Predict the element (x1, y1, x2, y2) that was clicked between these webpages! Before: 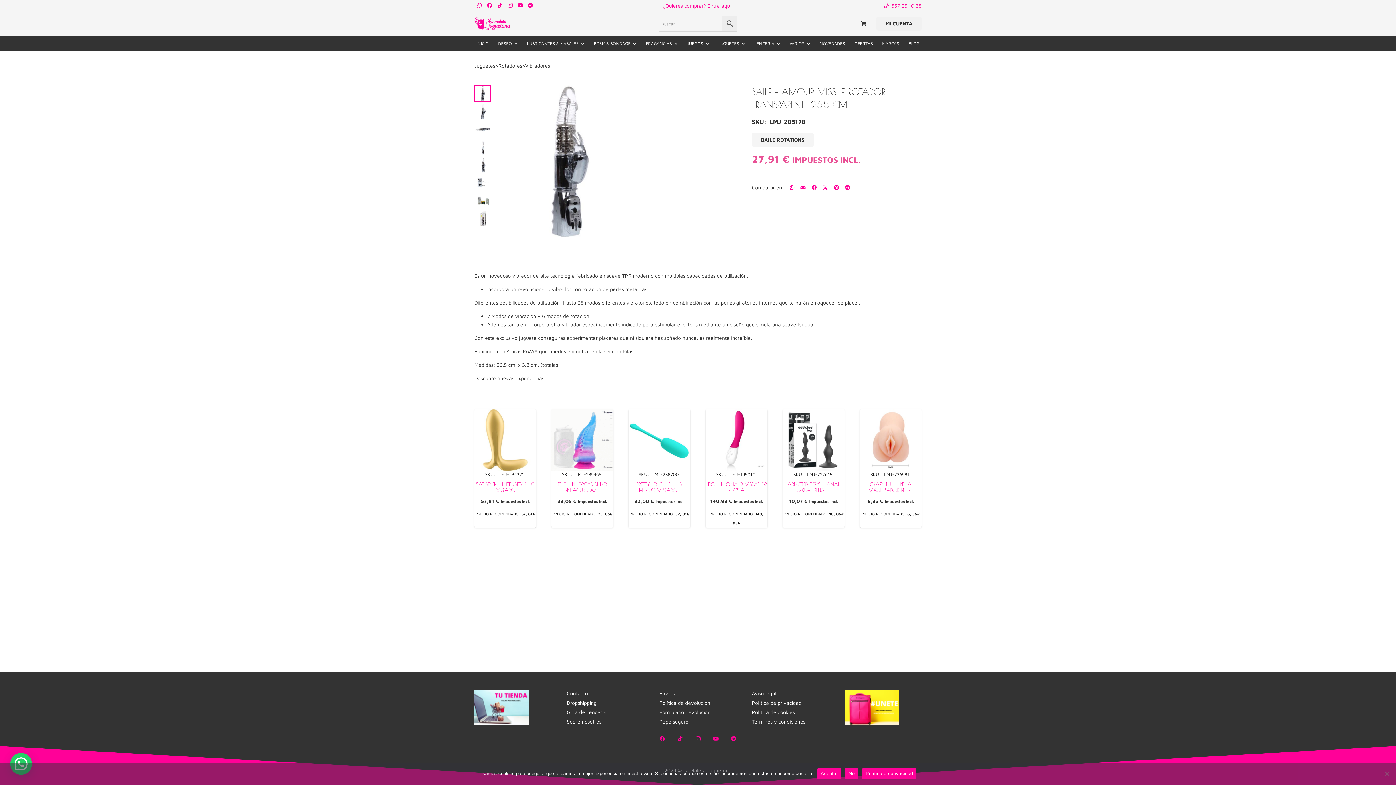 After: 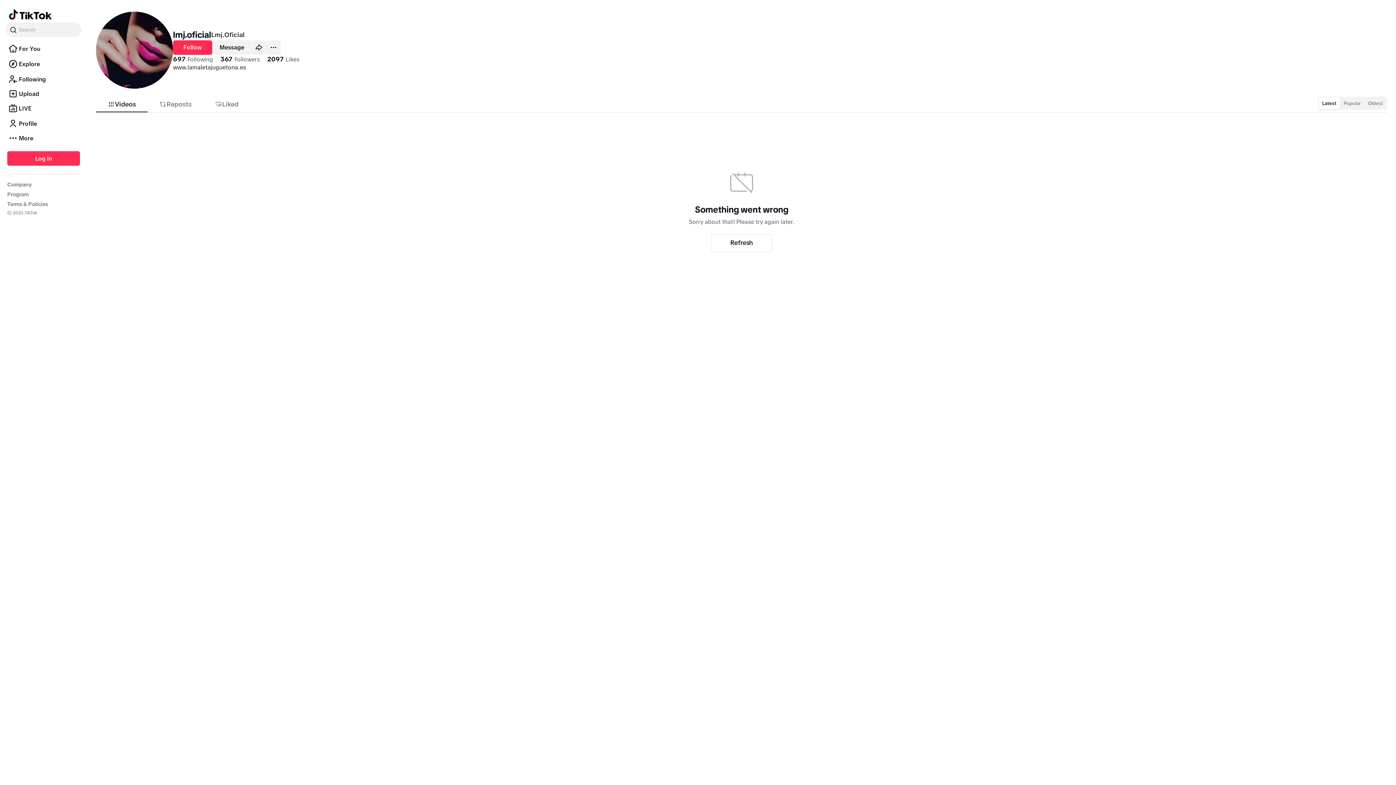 Action: label: TikTok bbox: (674, 733, 686, 745)